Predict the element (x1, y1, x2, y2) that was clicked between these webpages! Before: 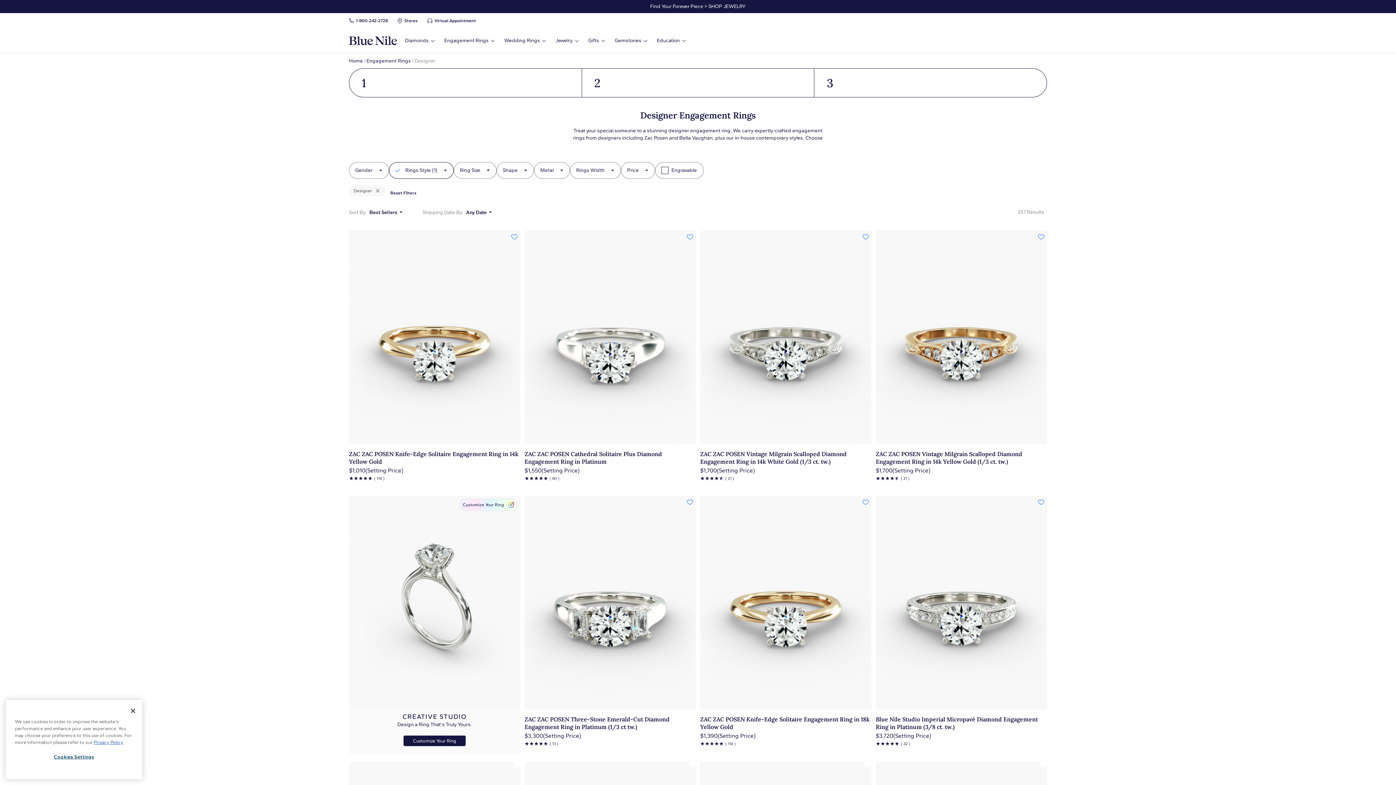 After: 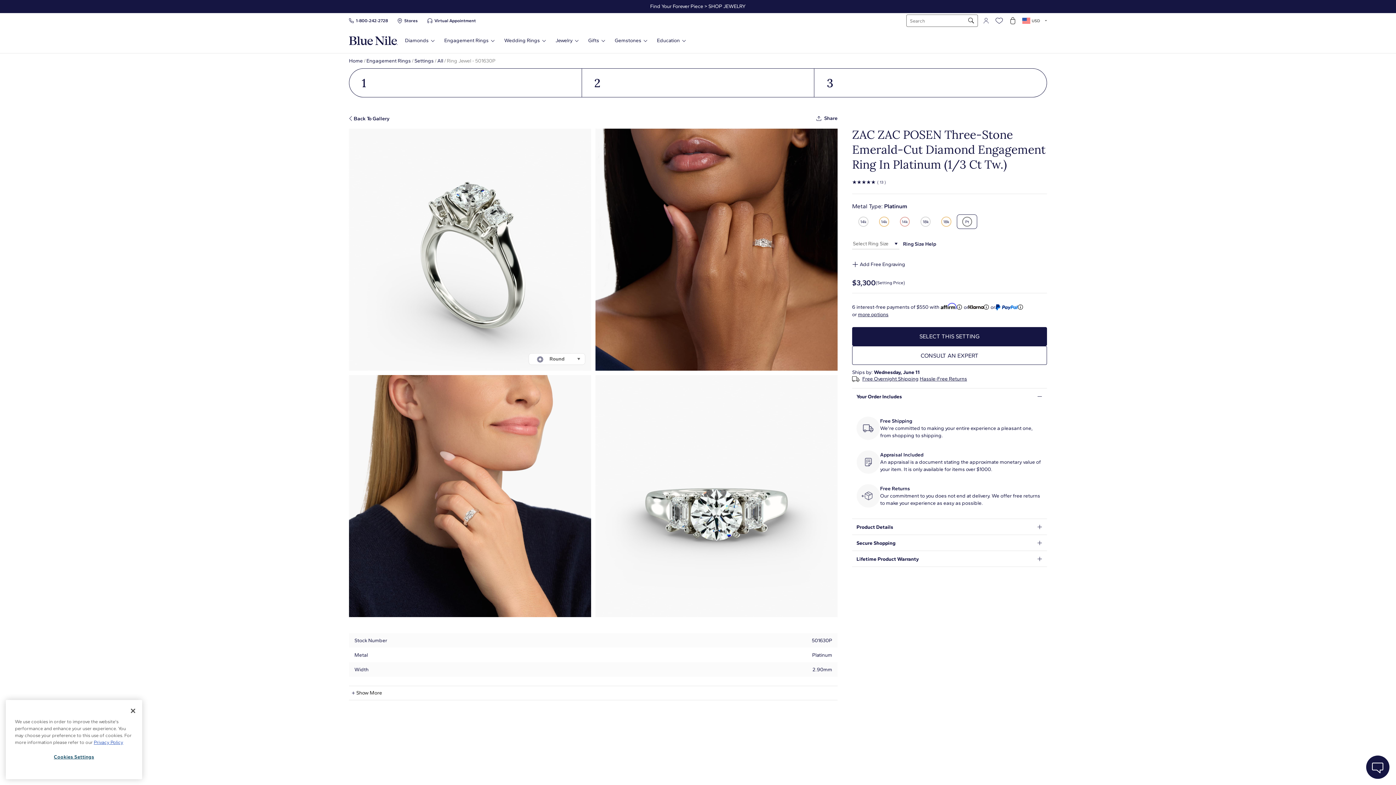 Action: bbox: (683, 496, 696, 508)